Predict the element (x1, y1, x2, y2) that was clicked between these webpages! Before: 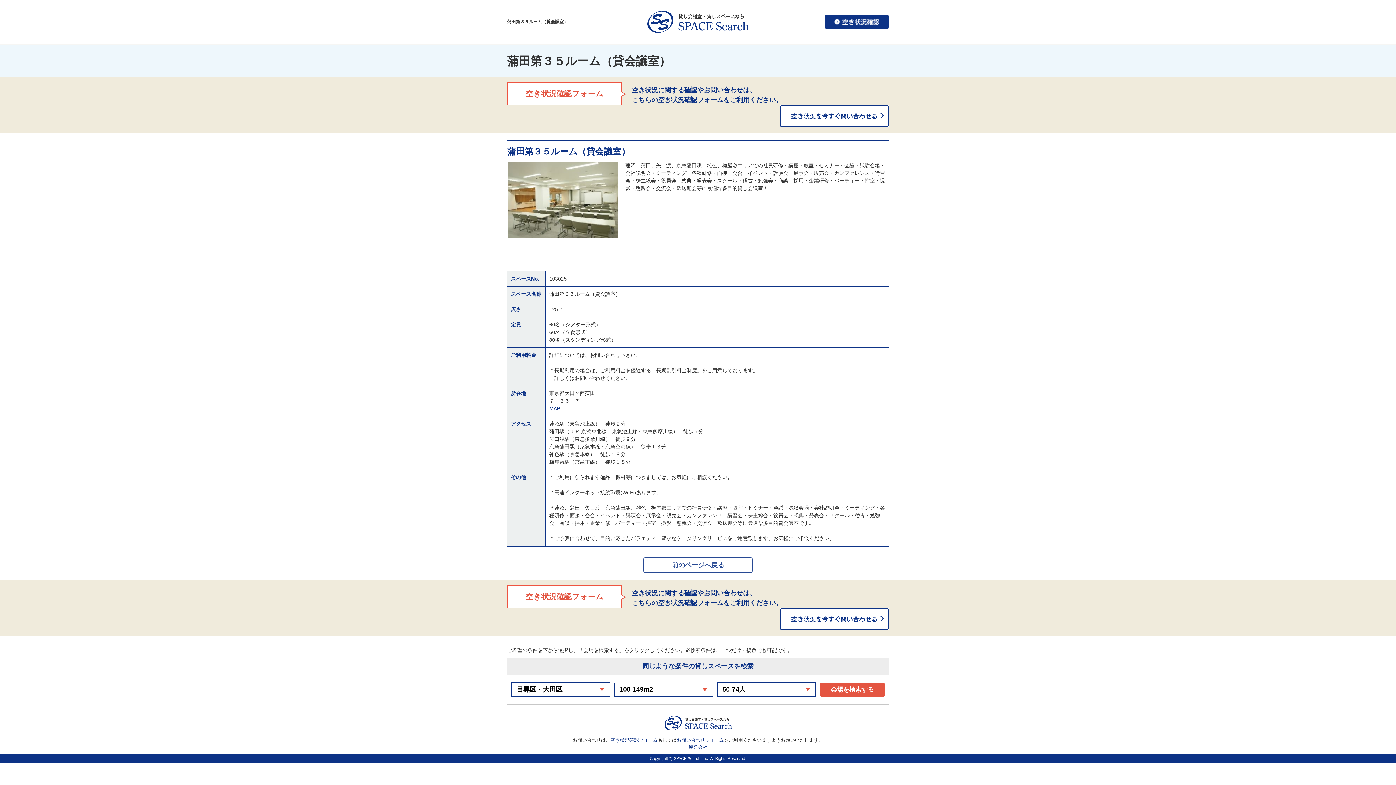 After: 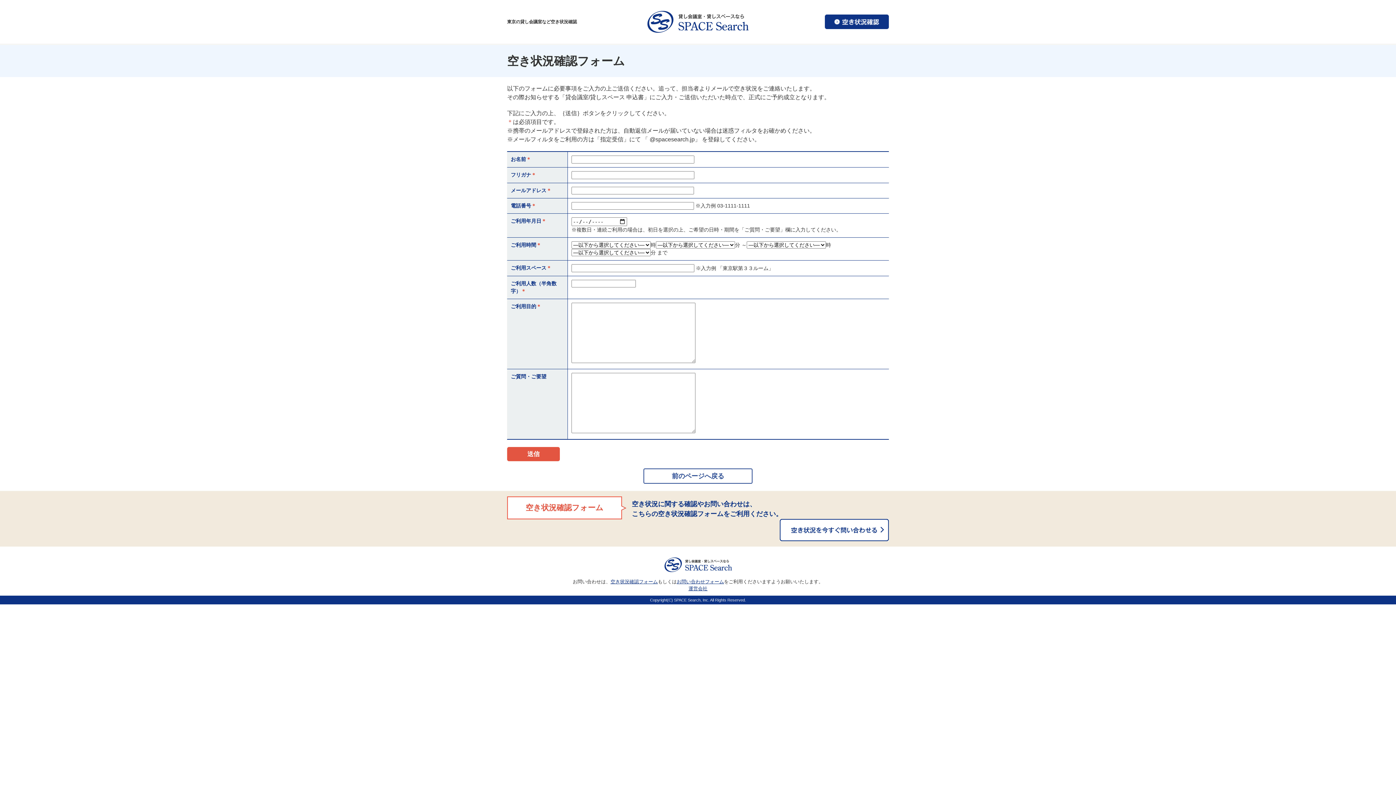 Action: bbox: (780, 623, 889, 629)